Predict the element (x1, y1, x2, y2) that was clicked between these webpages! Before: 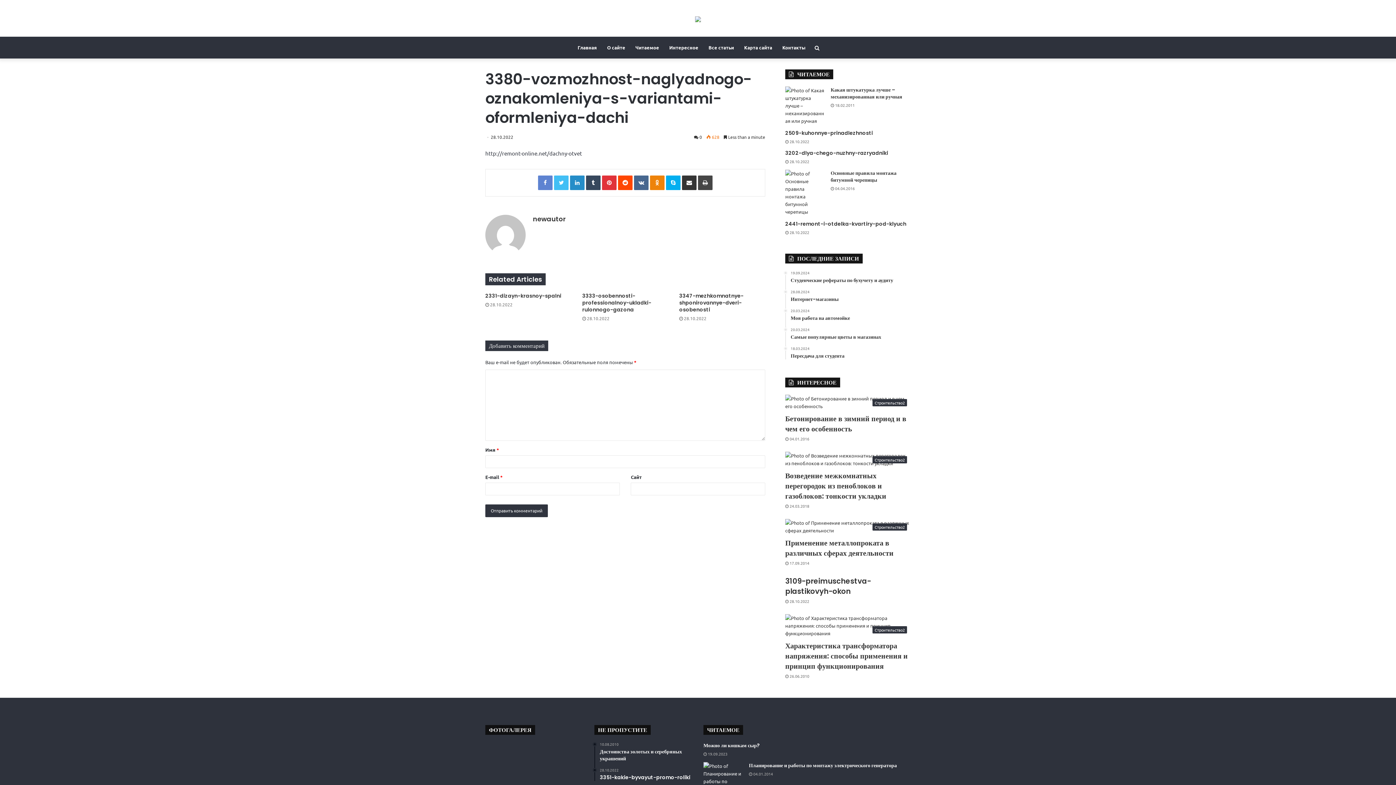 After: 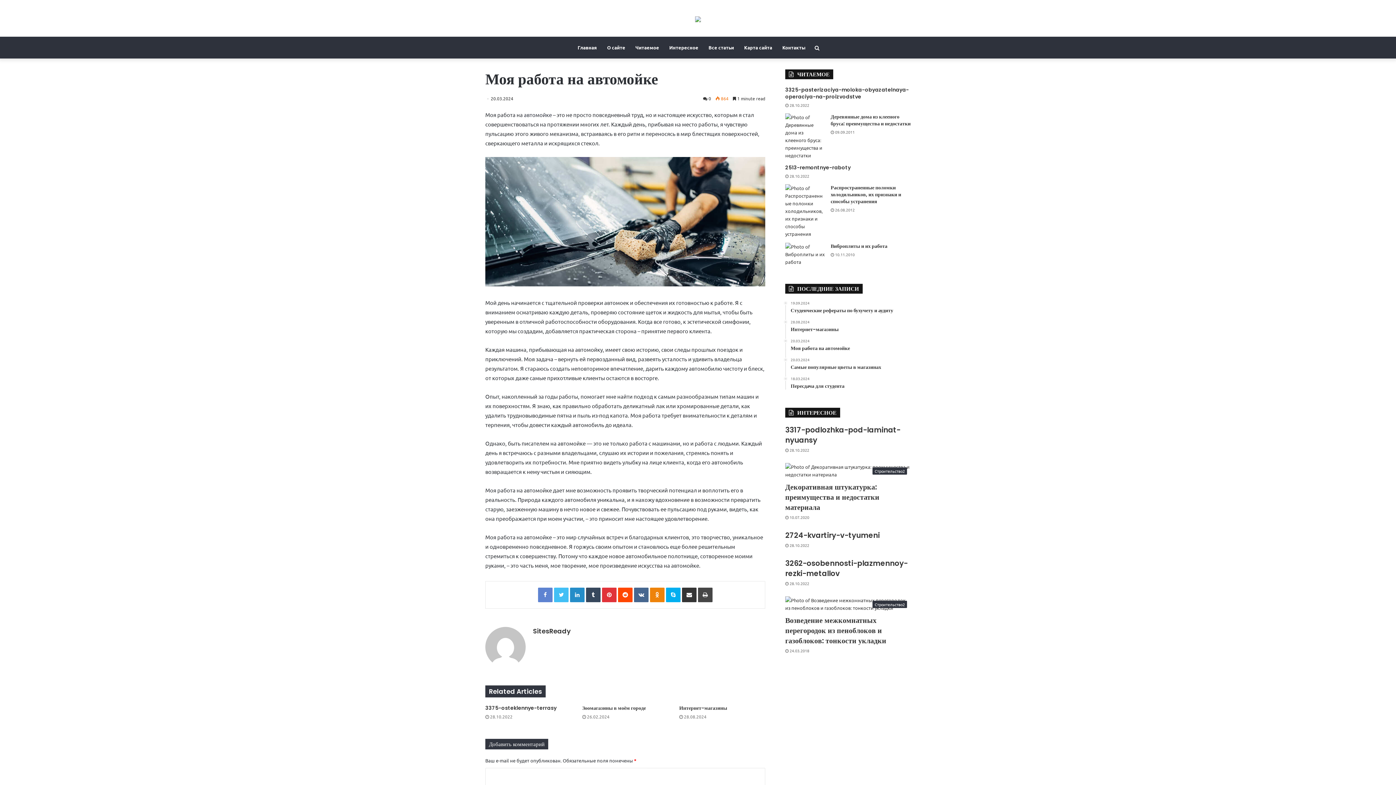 Action: bbox: (790, 308, 910, 321) label: 20.03.2024
Моя работа на автомойке